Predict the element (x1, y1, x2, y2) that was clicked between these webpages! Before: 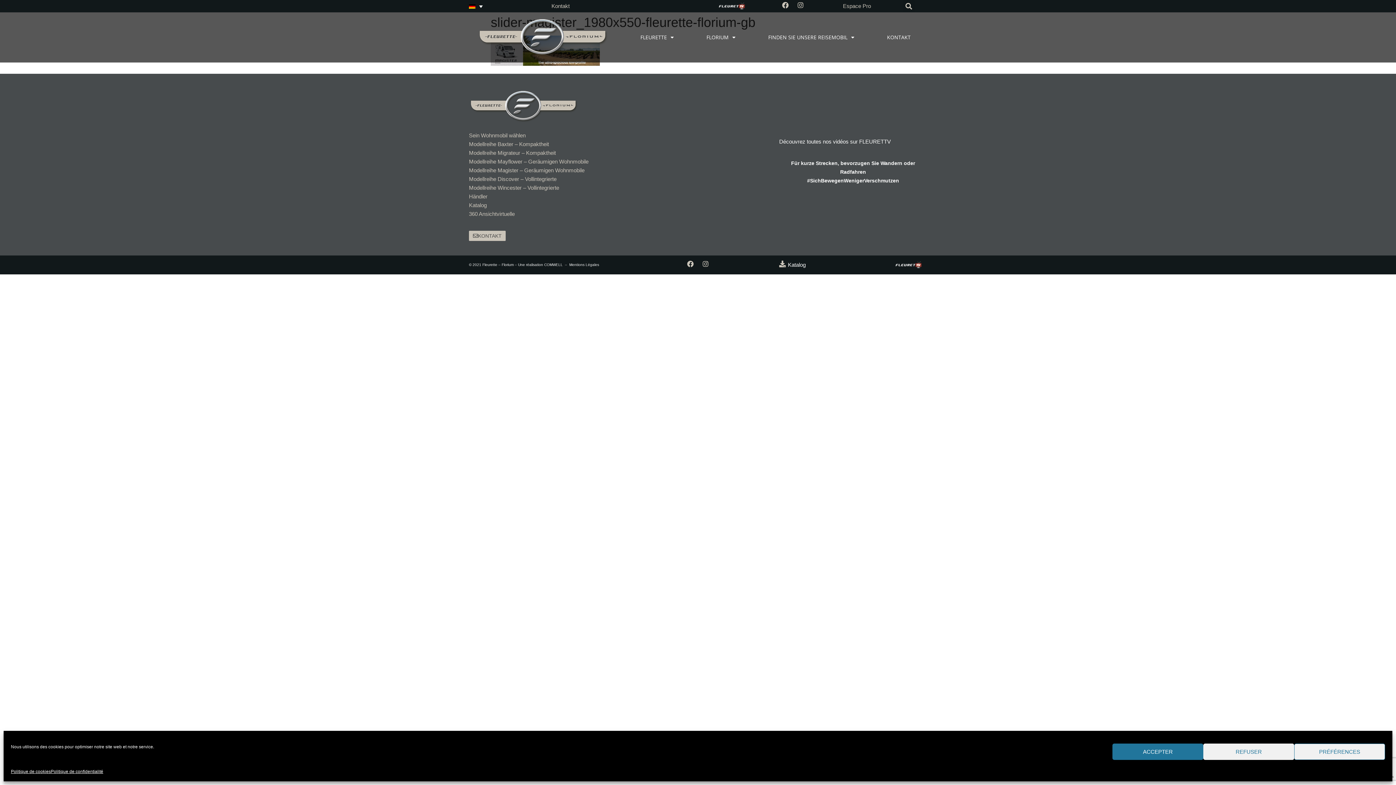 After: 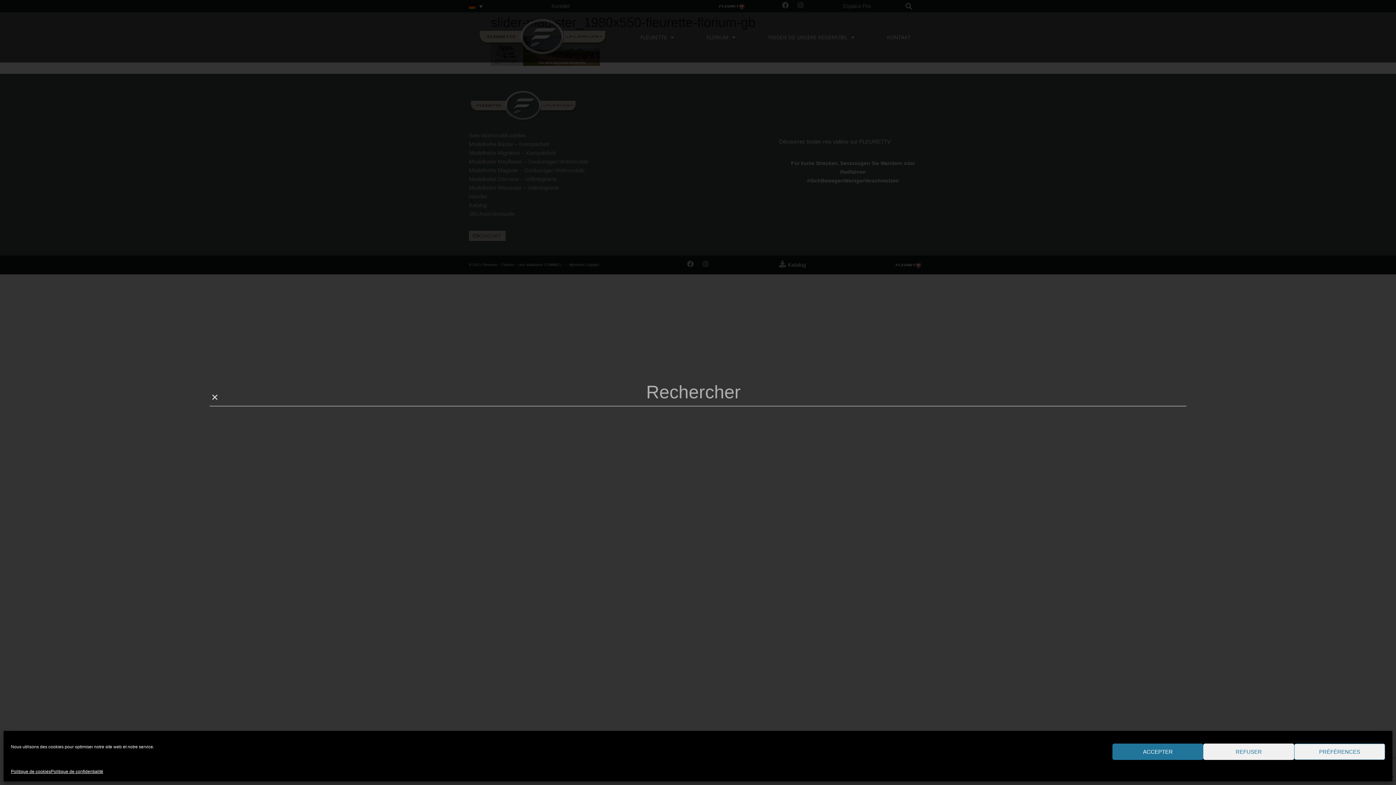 Action: label: Suche bbox: (903, 0, 915, 12)